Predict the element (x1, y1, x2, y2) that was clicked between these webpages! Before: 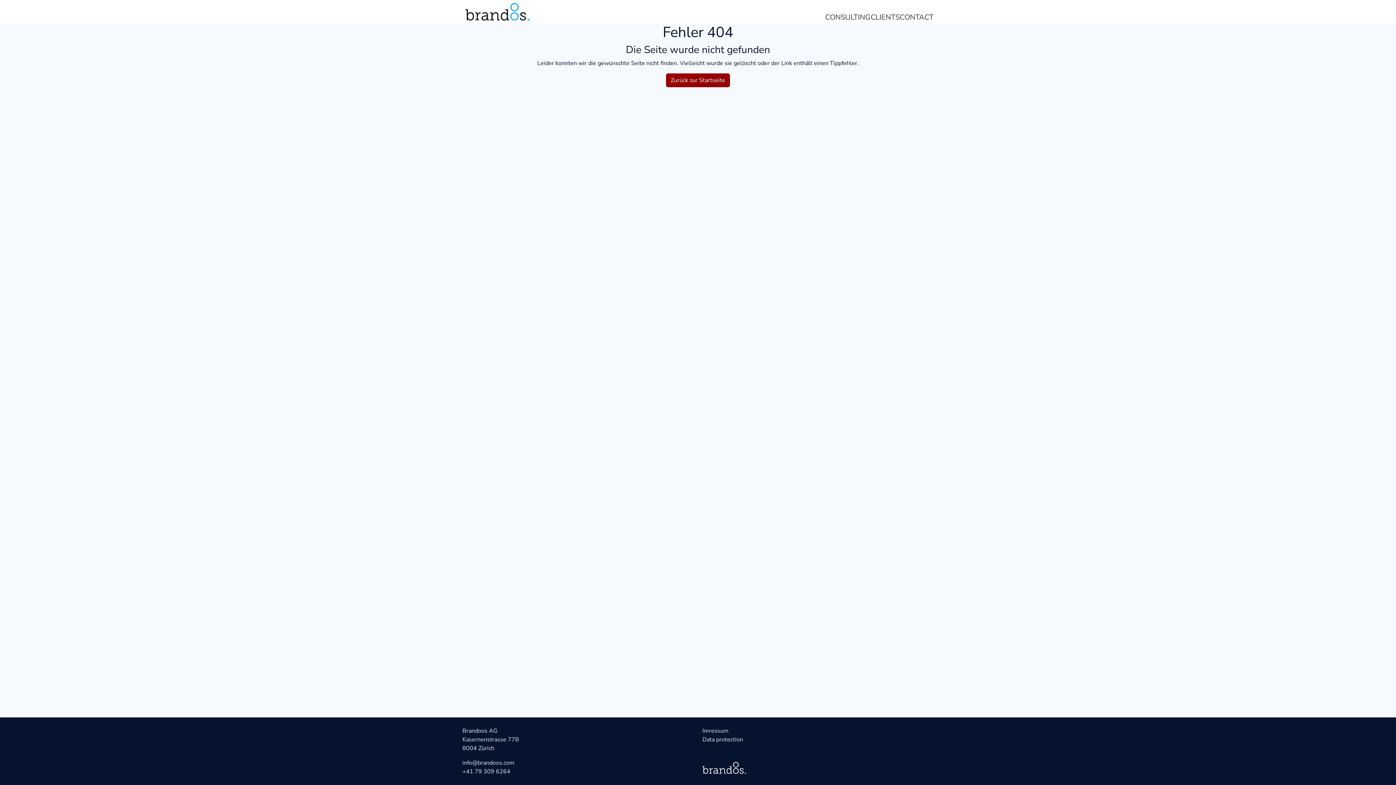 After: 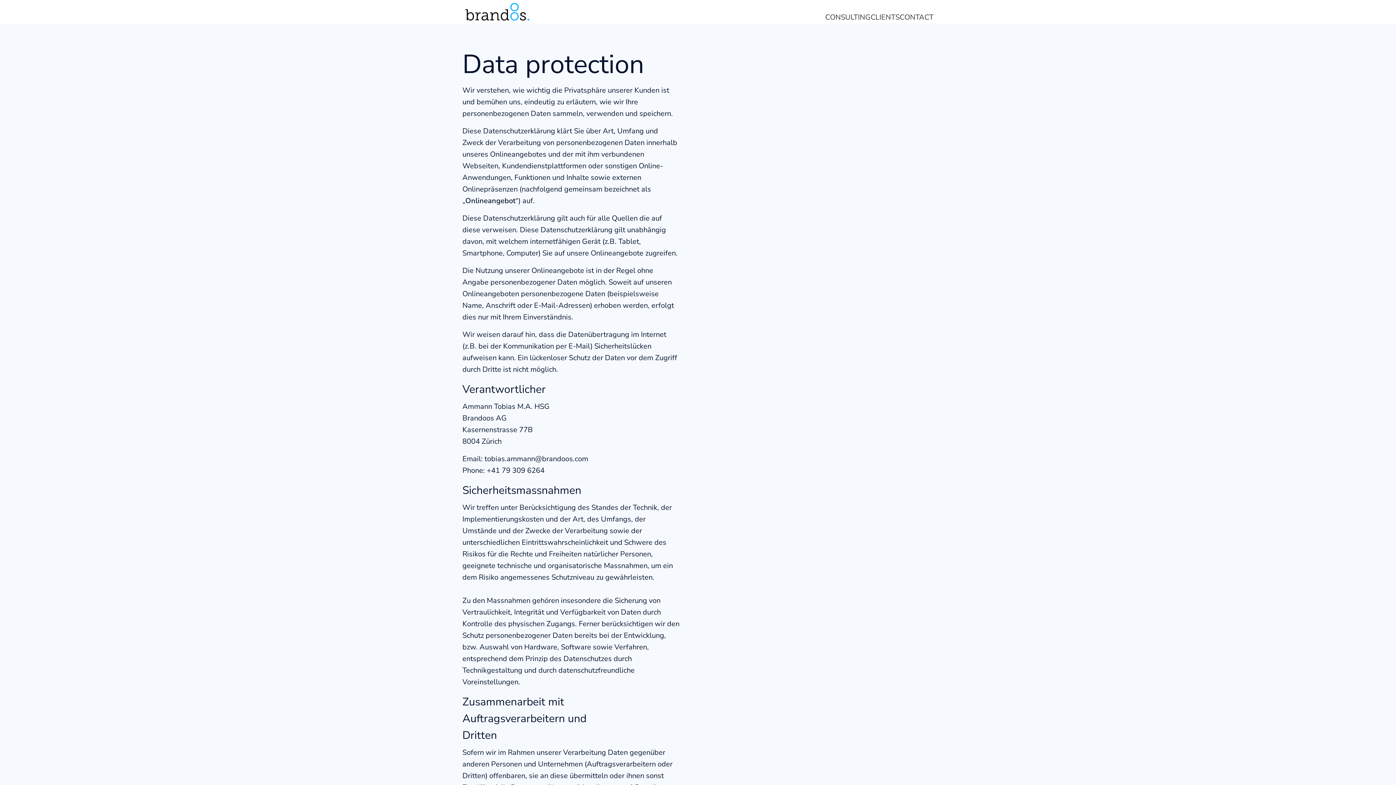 Action: label: Data protection bbox: (702, 736, 743, 744)